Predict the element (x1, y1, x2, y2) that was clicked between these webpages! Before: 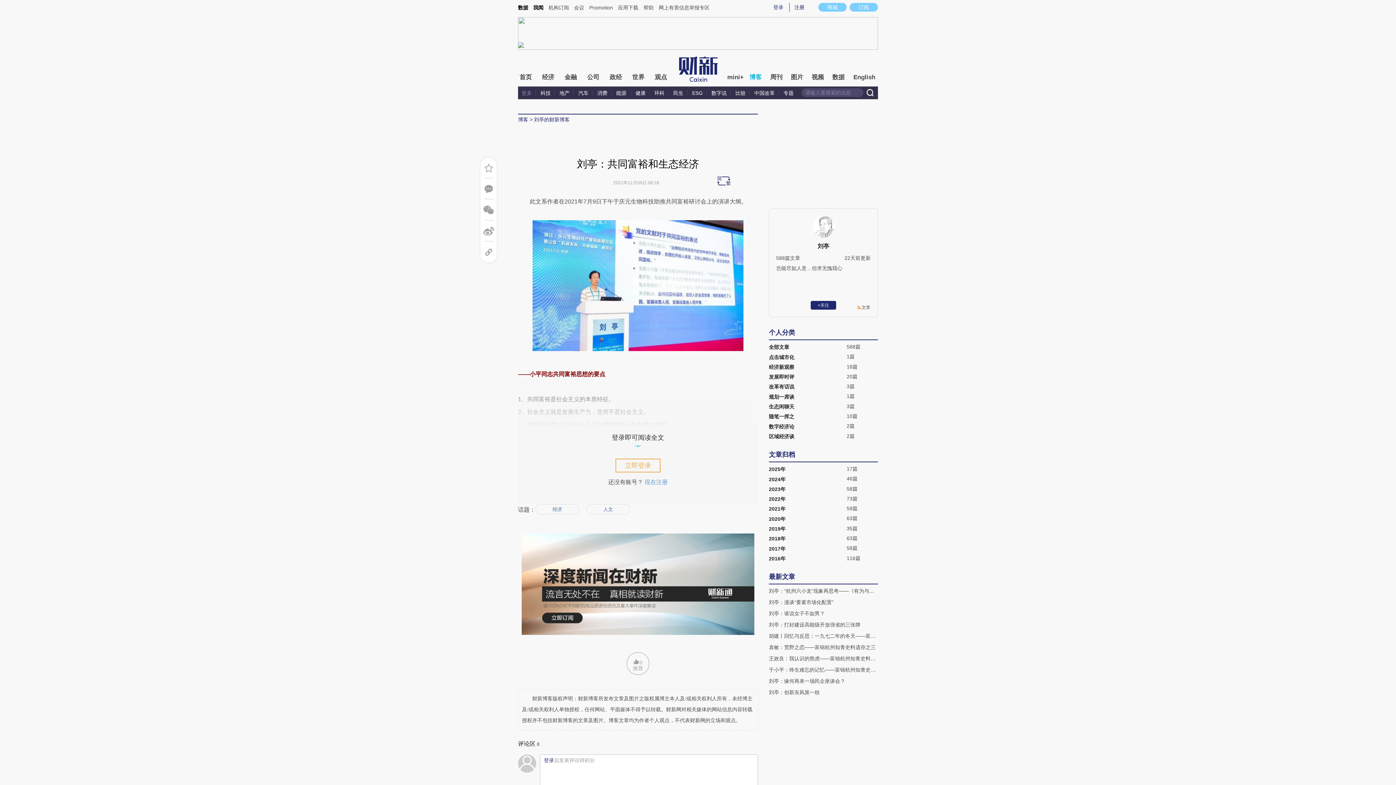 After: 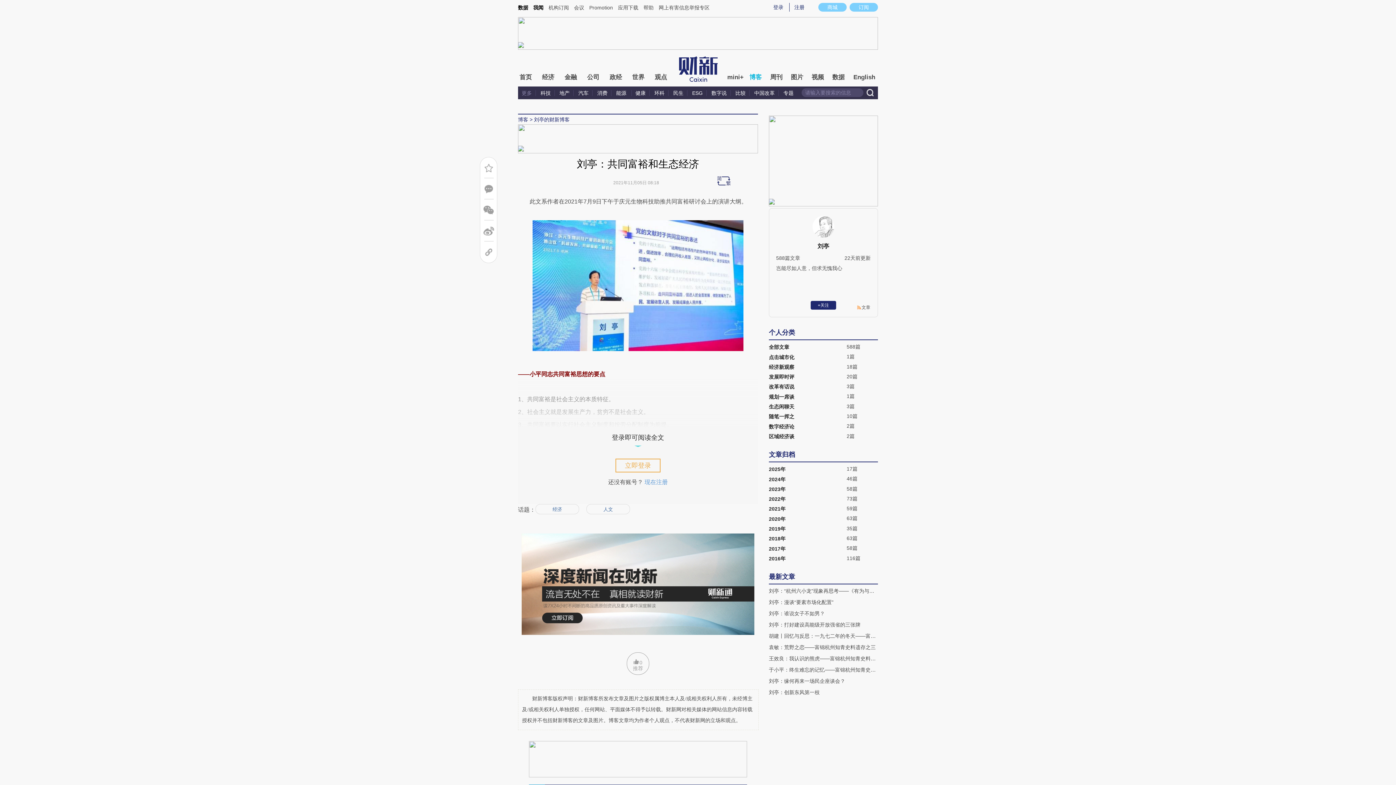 Action: bbox: (521, 598, 754, 605)